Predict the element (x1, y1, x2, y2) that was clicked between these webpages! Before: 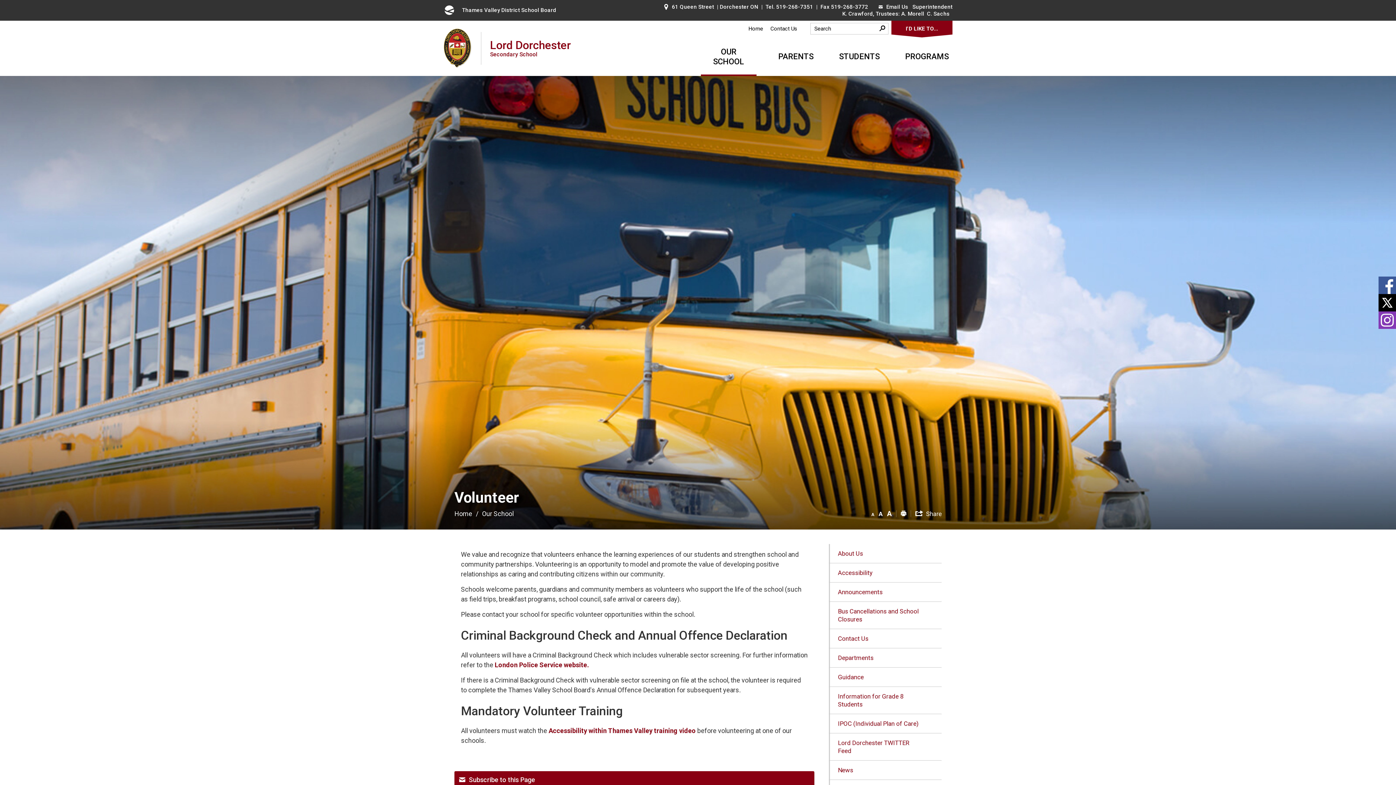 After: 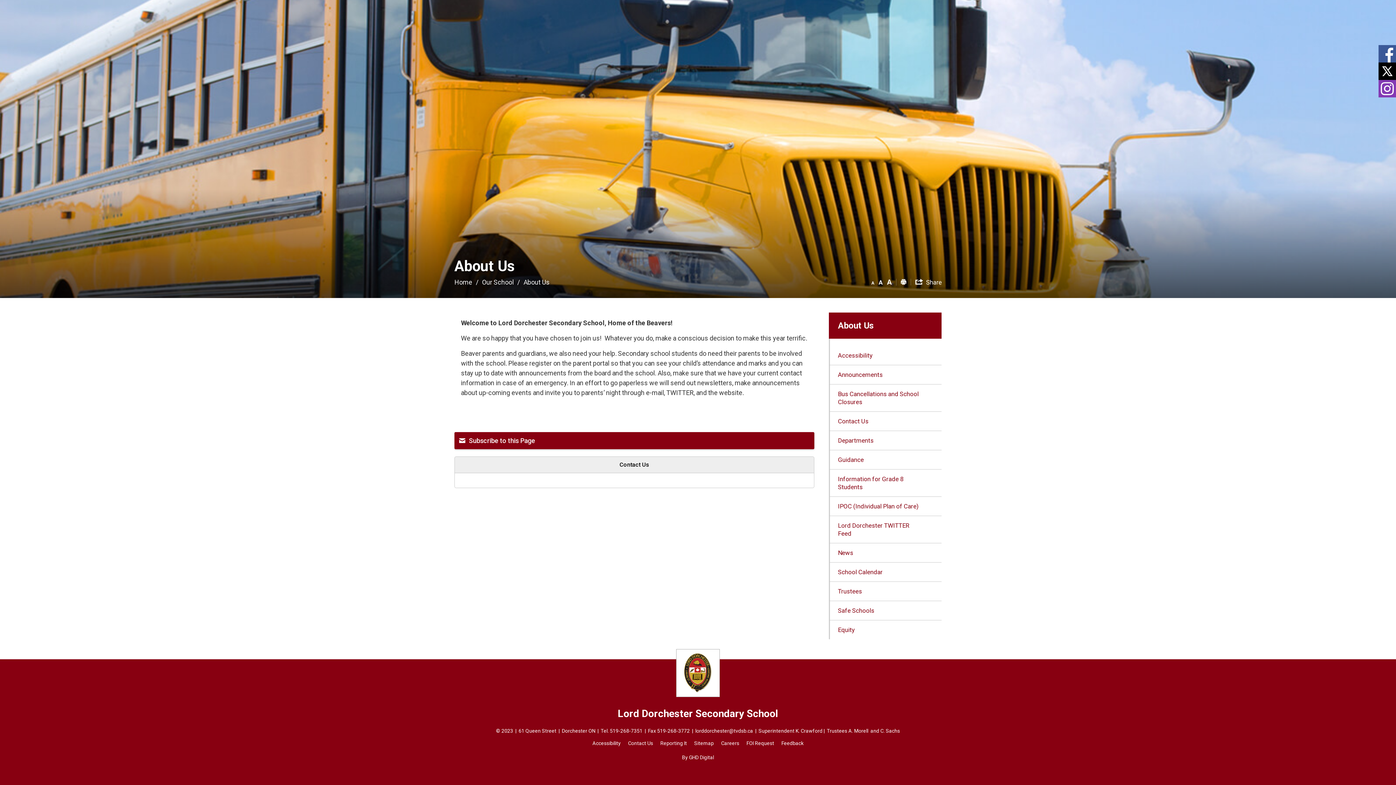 Action: label: About Us bbox: (829, 544, 941, 563)